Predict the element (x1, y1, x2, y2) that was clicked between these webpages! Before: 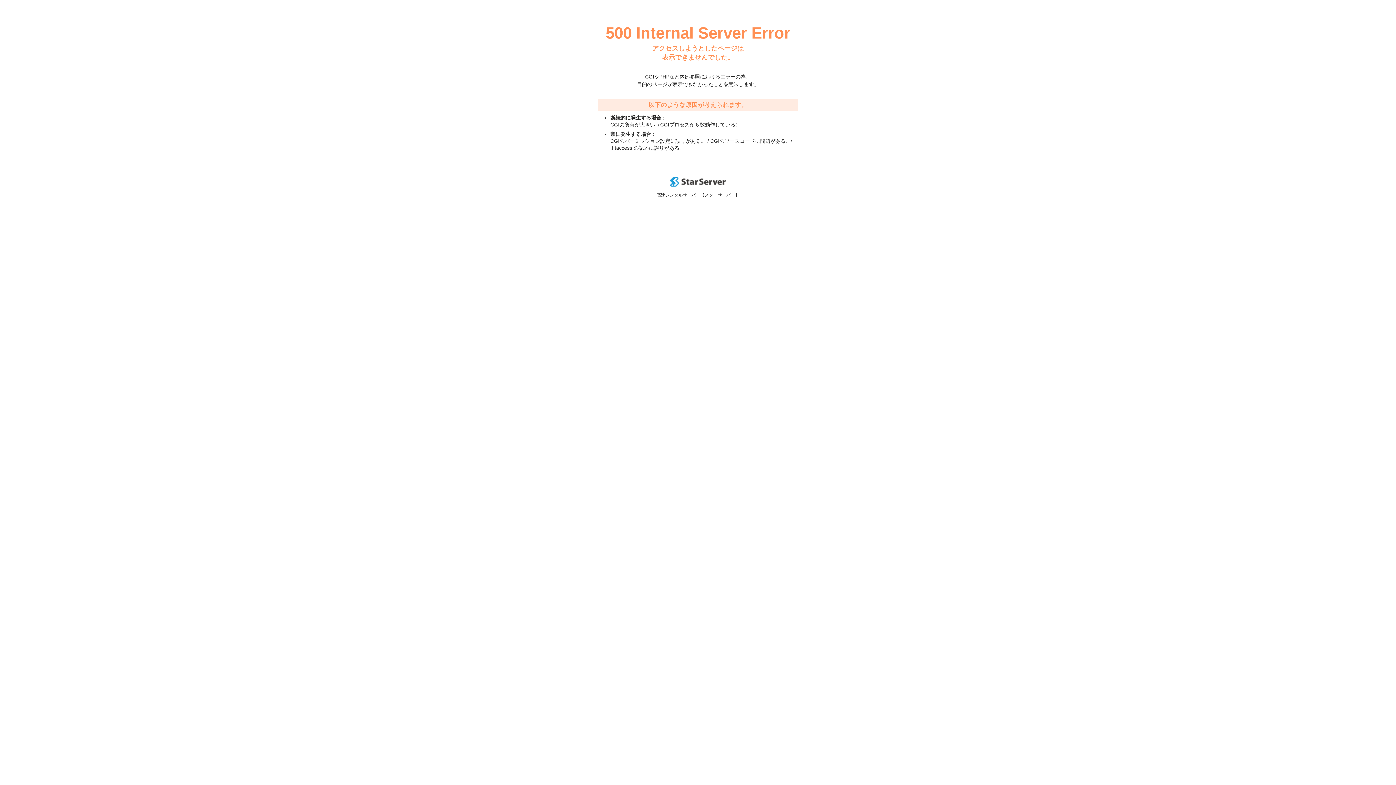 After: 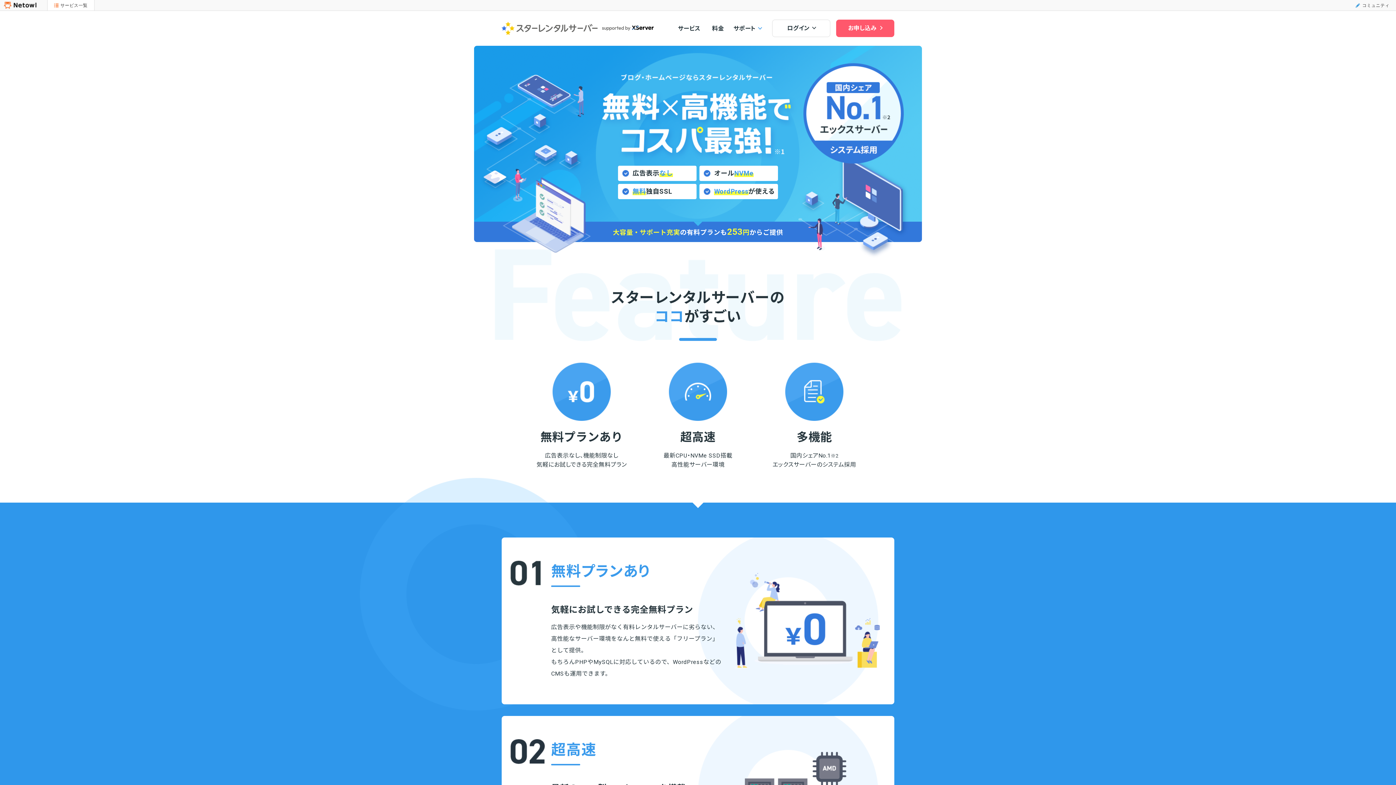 Action: bbox: (670, 182, 725, 188)